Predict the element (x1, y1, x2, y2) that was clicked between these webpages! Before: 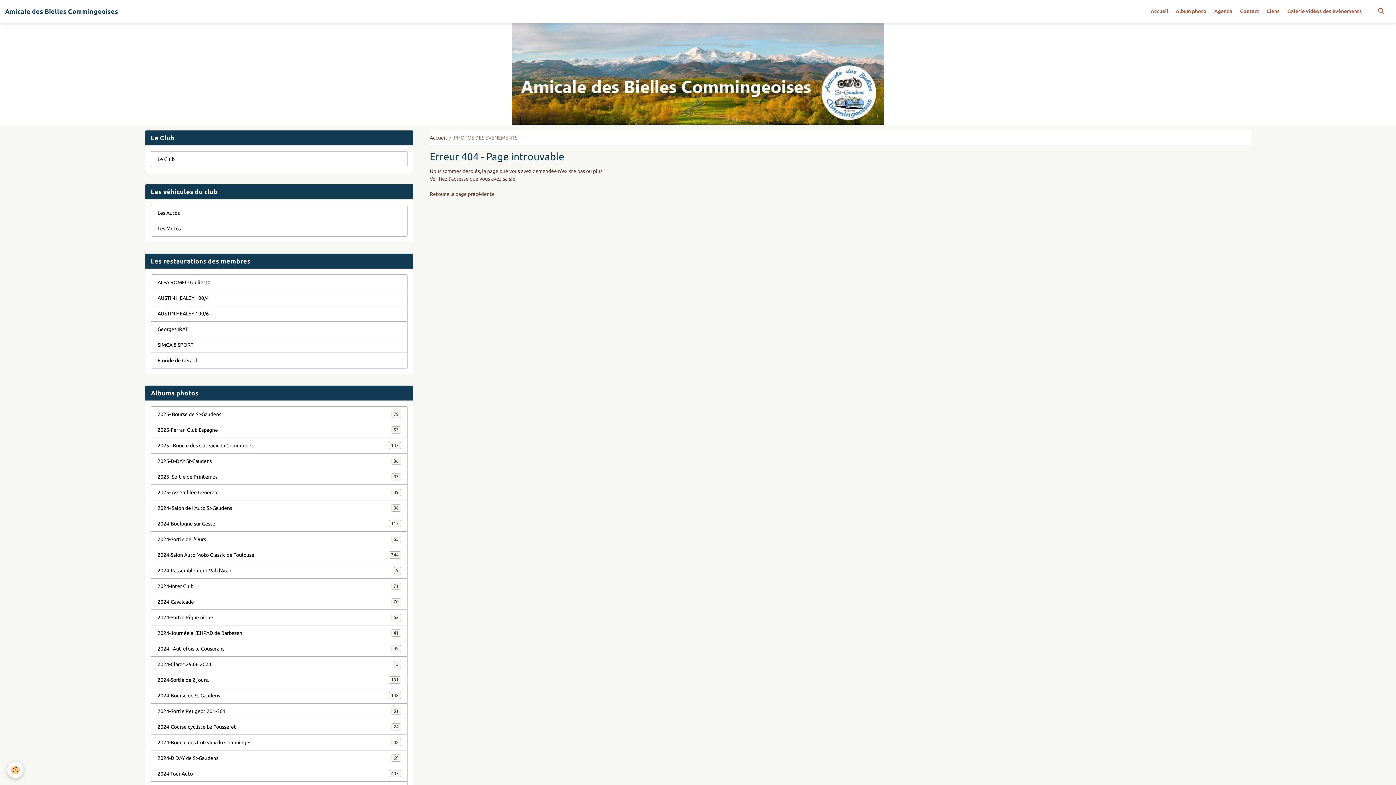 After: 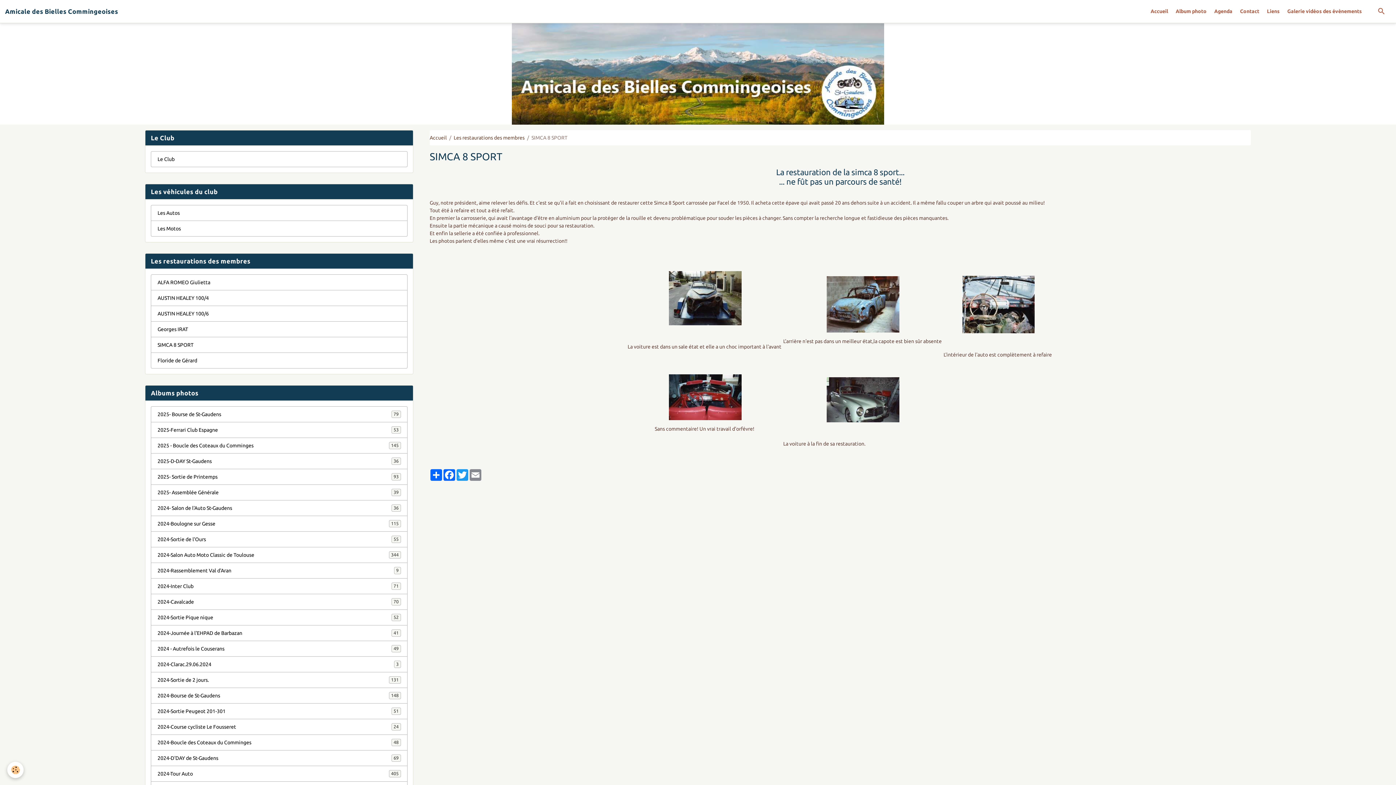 Action: label: SIMCA 8 SPORT bbox: (150, 337, 407, 353)